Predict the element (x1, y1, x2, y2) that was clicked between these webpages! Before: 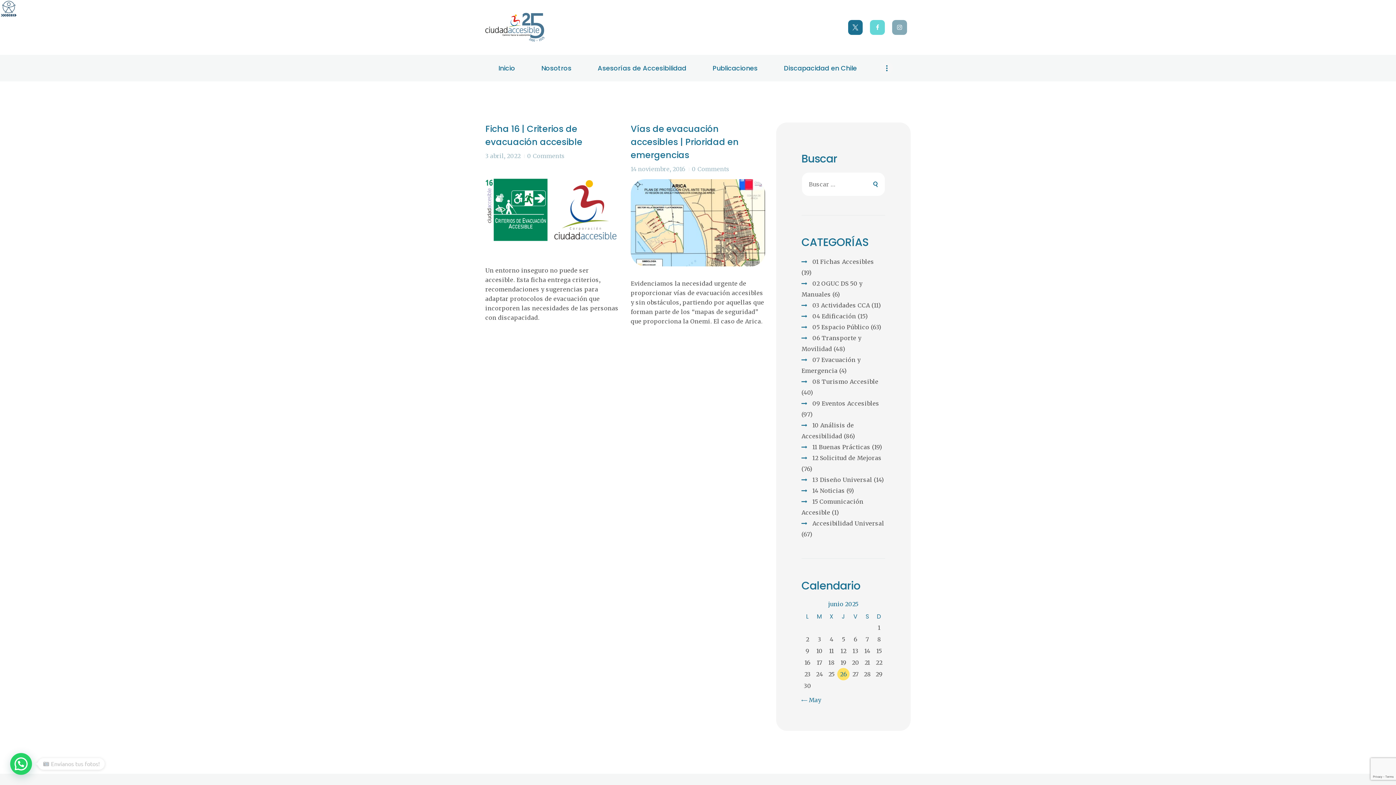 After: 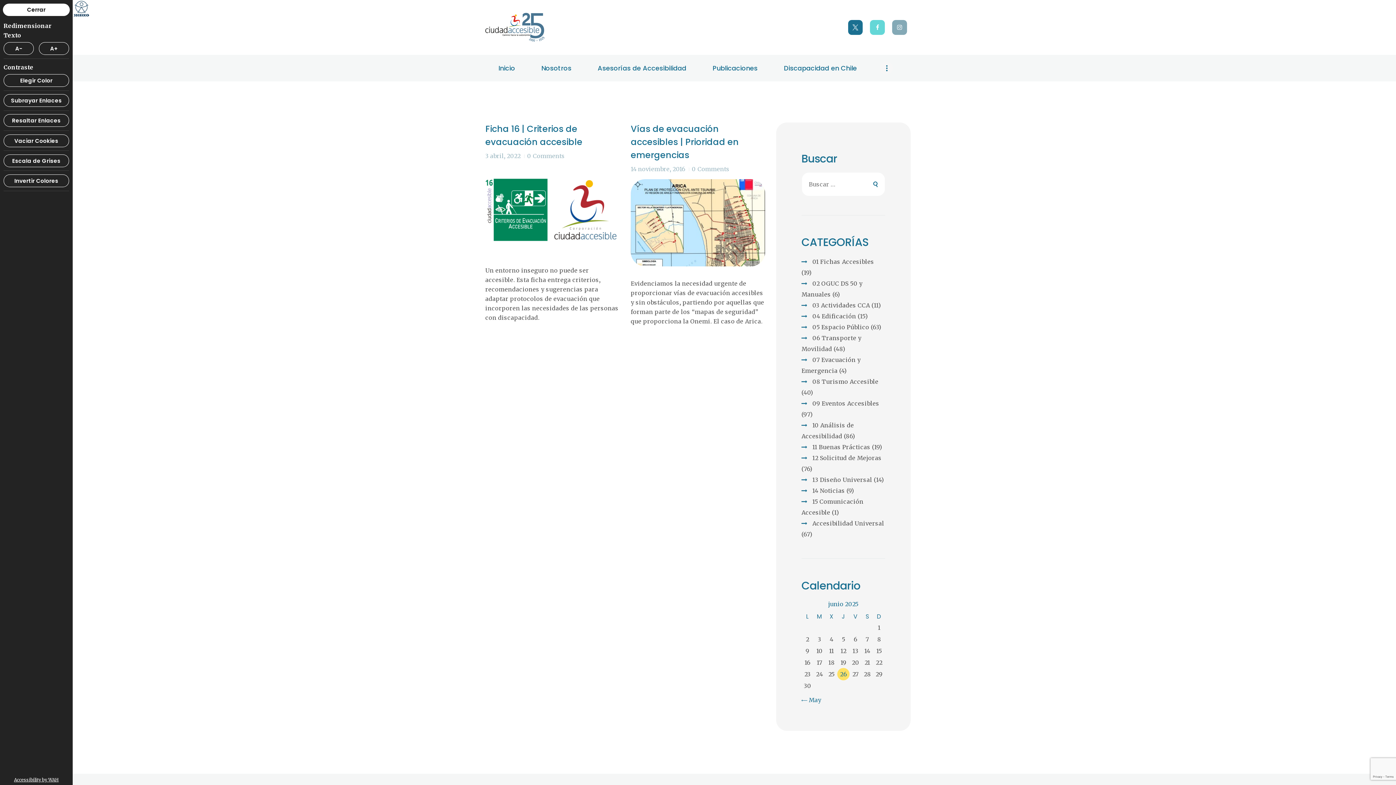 Action: bbox: (0, 0, 17, 17) label: Barra lateral del ayudante de accesibilidad